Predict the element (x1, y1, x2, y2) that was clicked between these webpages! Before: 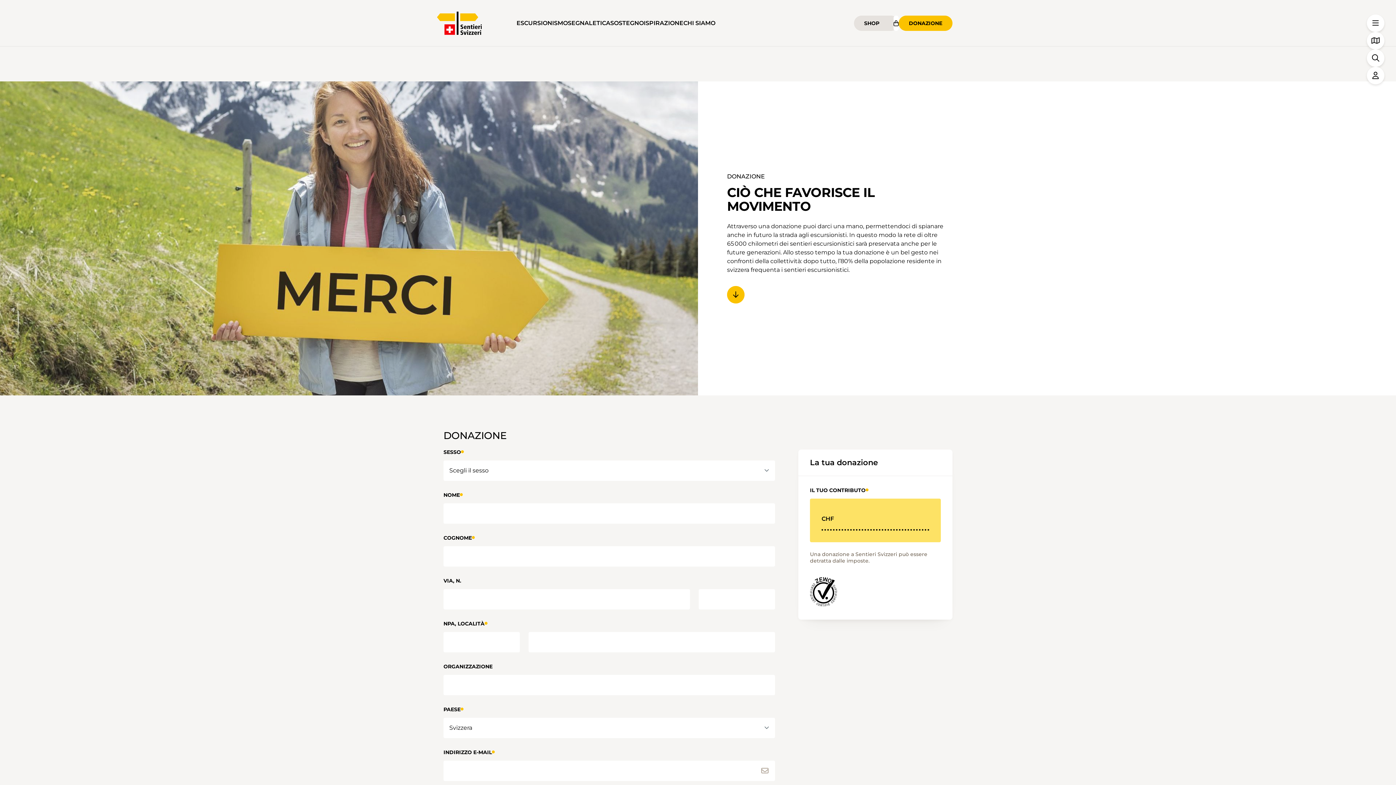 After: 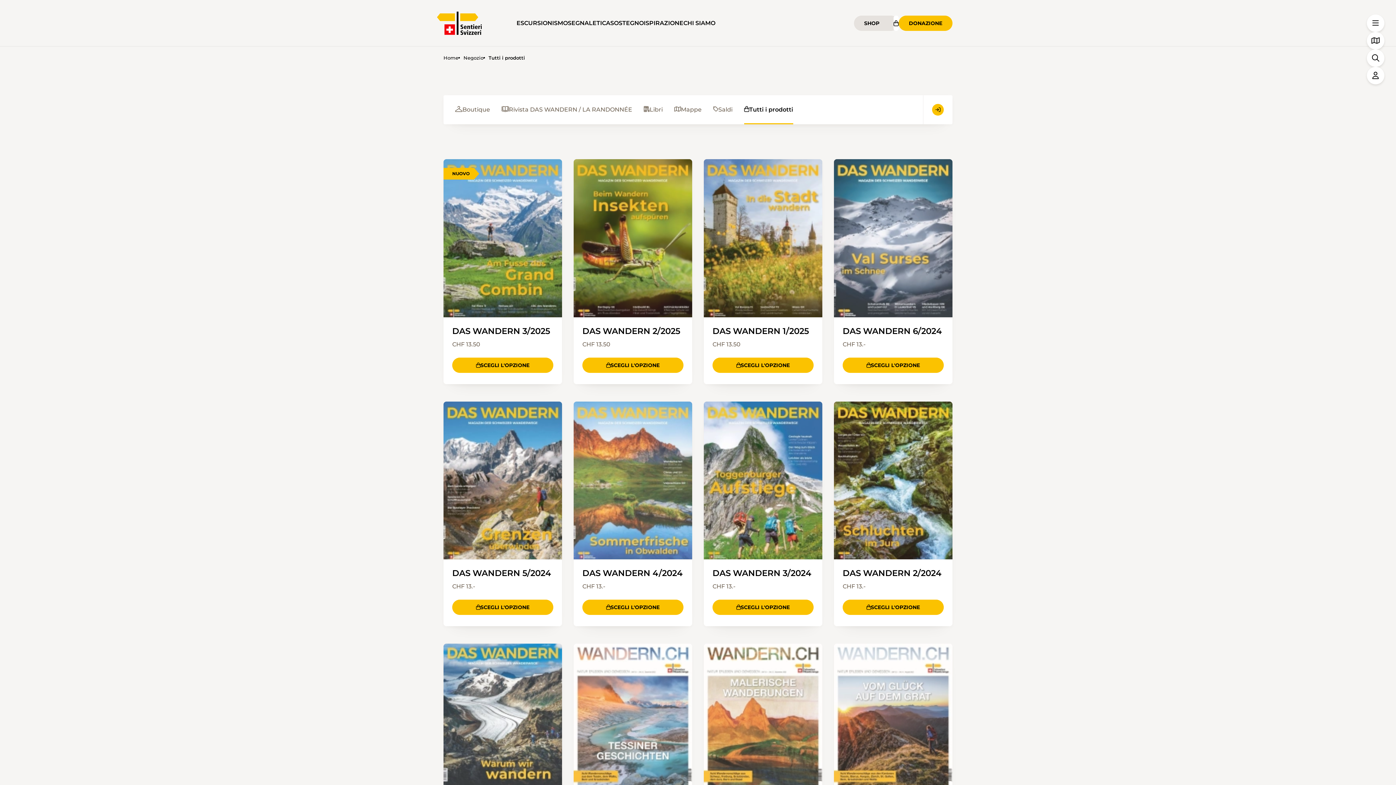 Action: bbox: (854, 15, 898, 30) label: SHOP